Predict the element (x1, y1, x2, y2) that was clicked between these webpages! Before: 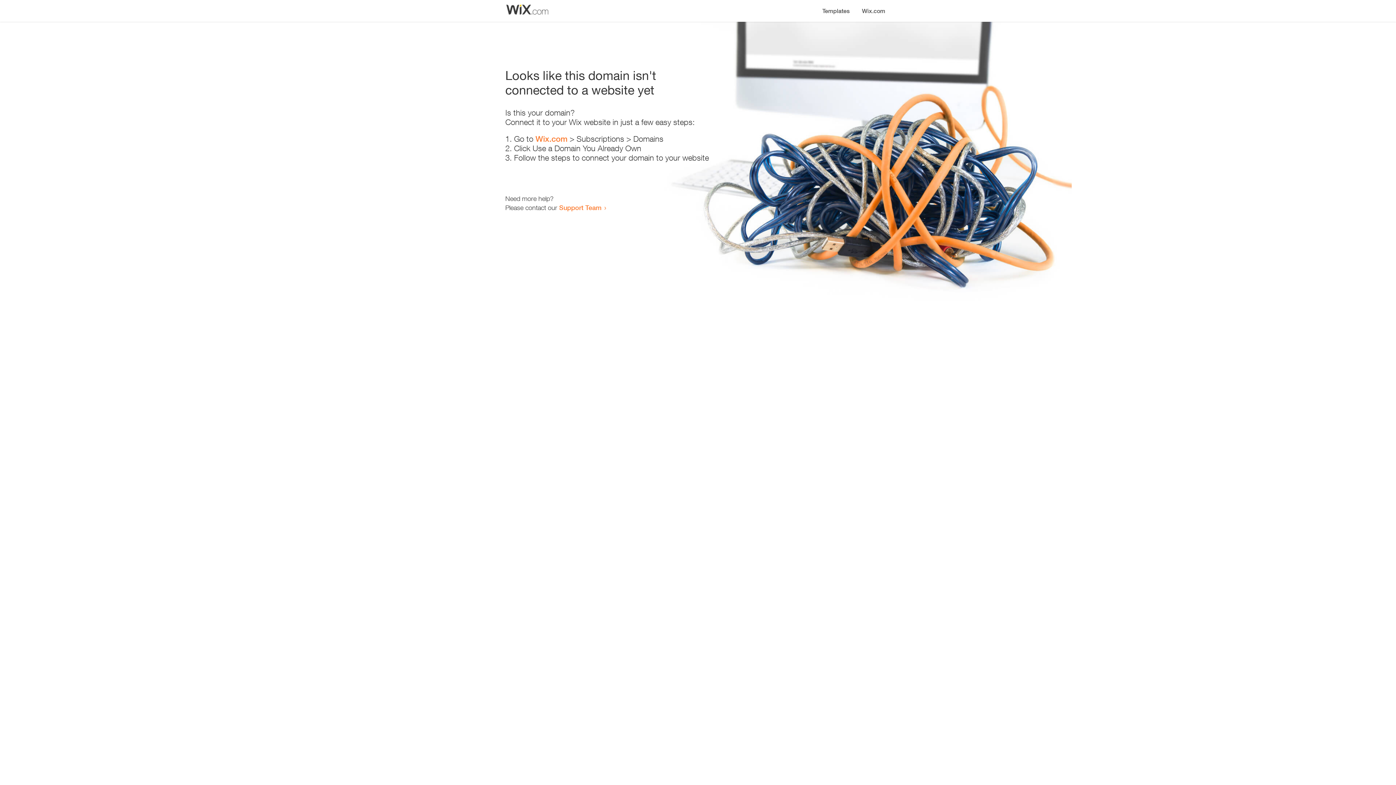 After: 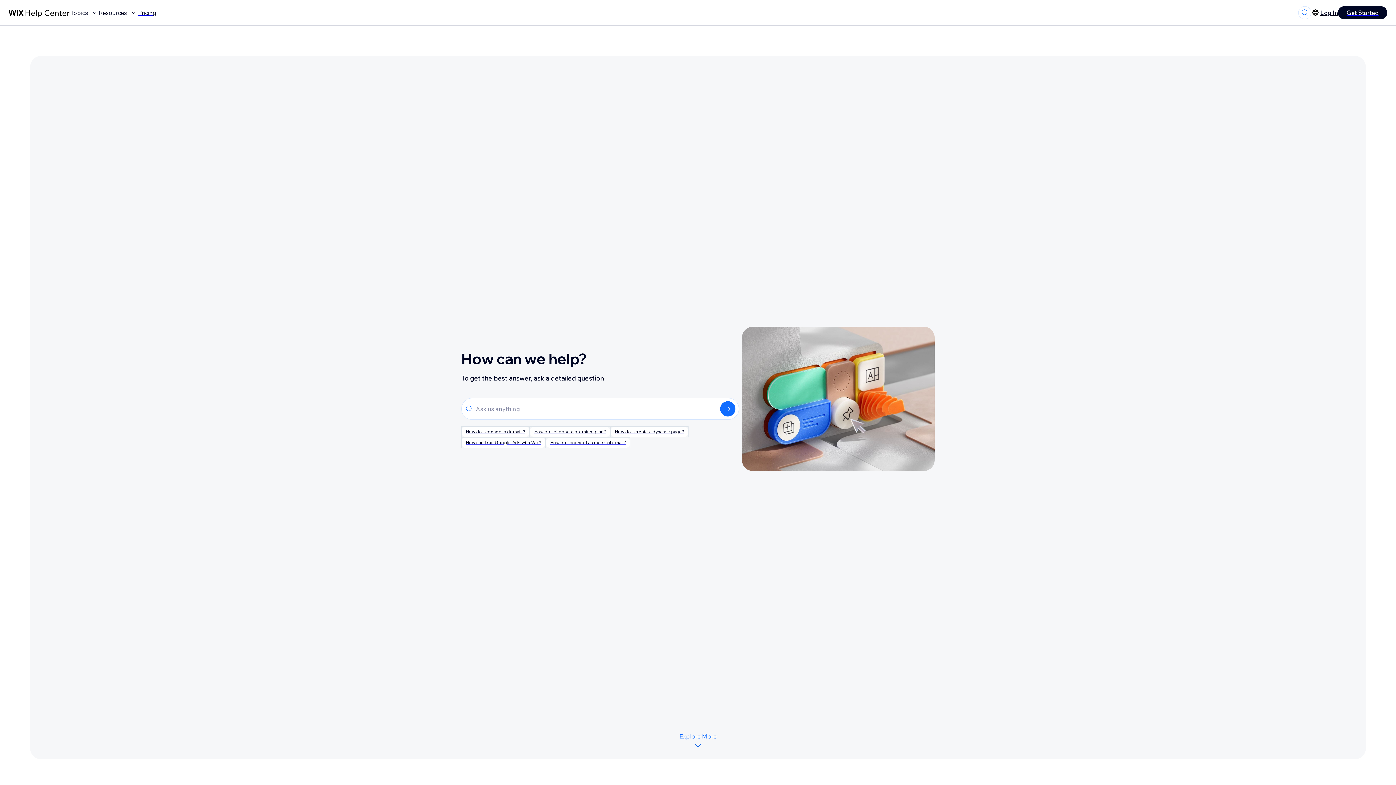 Action: bbox: (559, 203, 601, 211) label: Support Team